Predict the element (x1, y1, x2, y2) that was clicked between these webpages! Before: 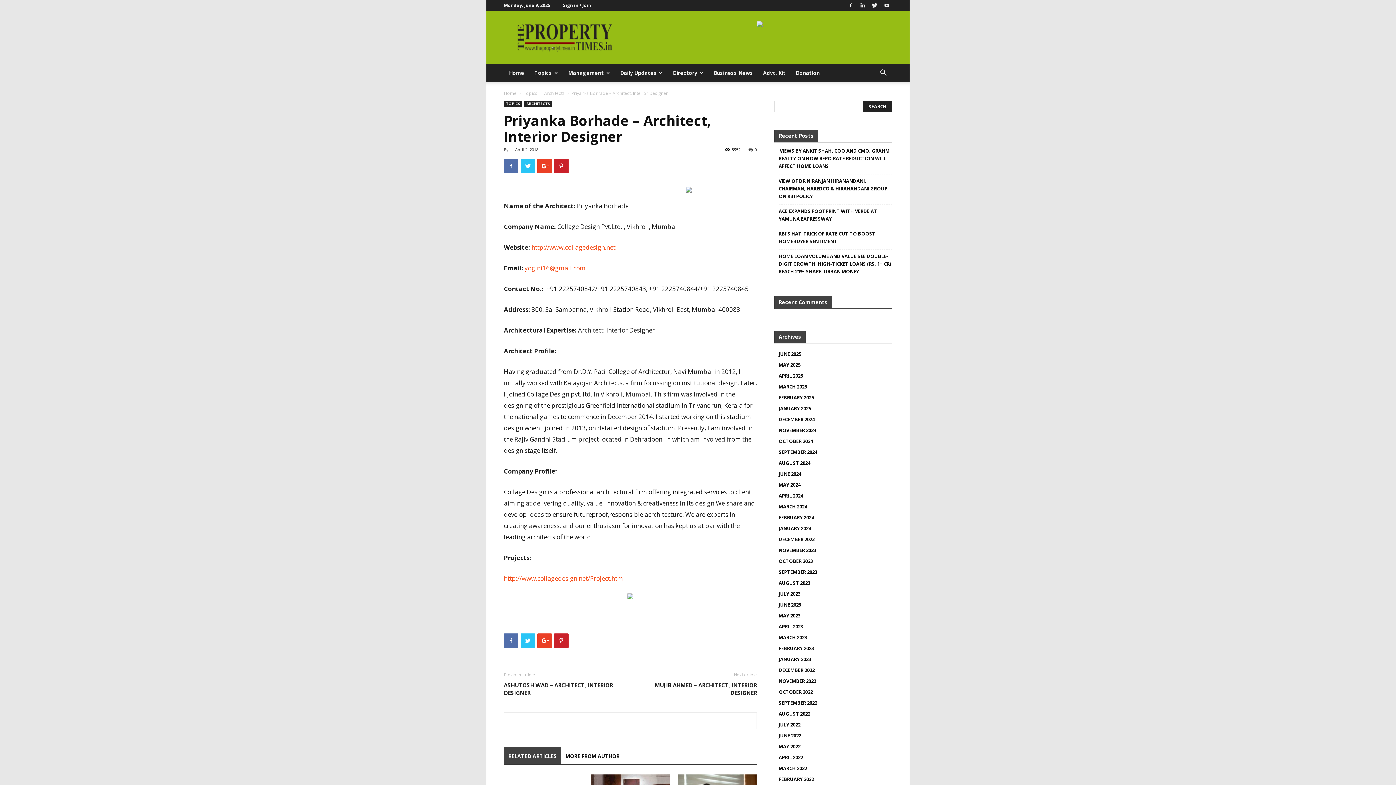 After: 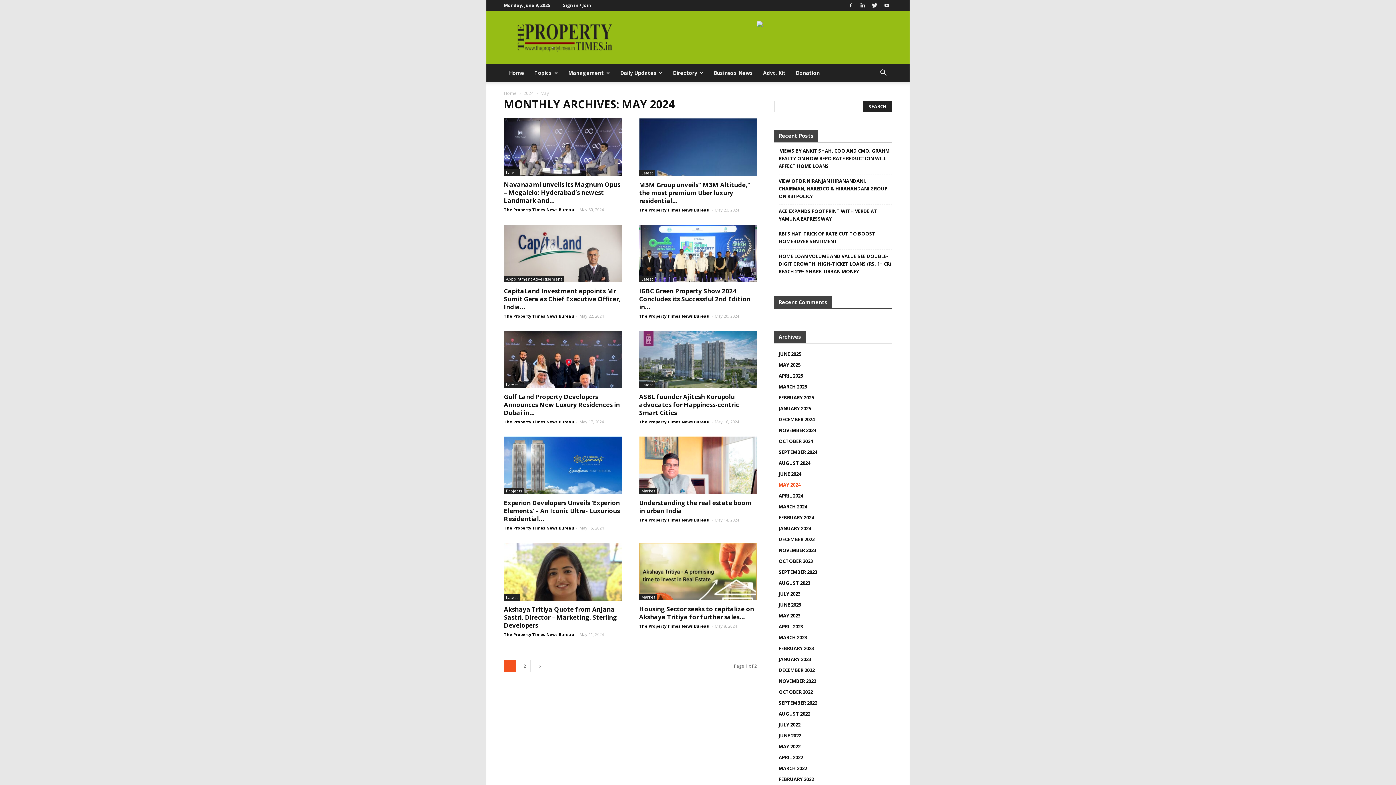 Action: label: MAY 2024 bbox: (778, 481, 800, 488)